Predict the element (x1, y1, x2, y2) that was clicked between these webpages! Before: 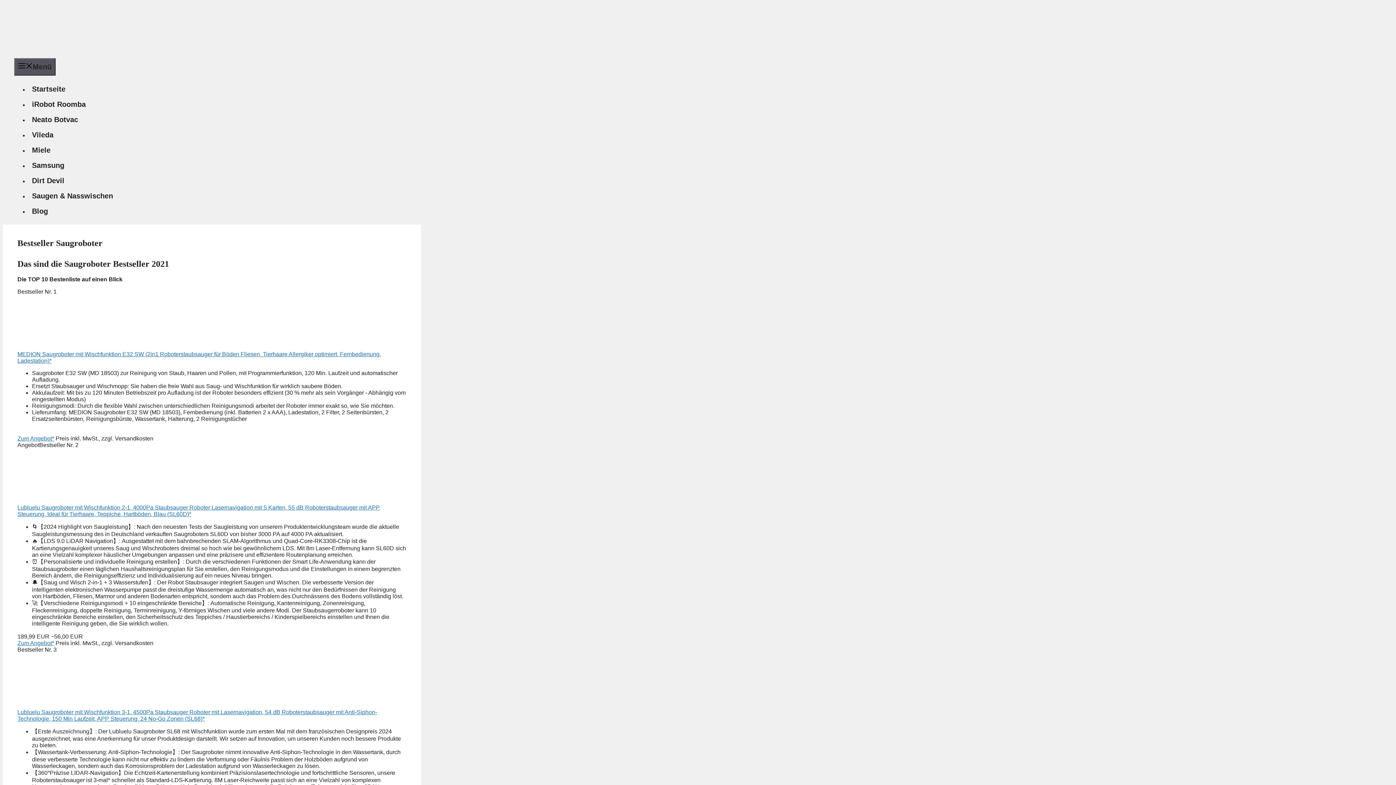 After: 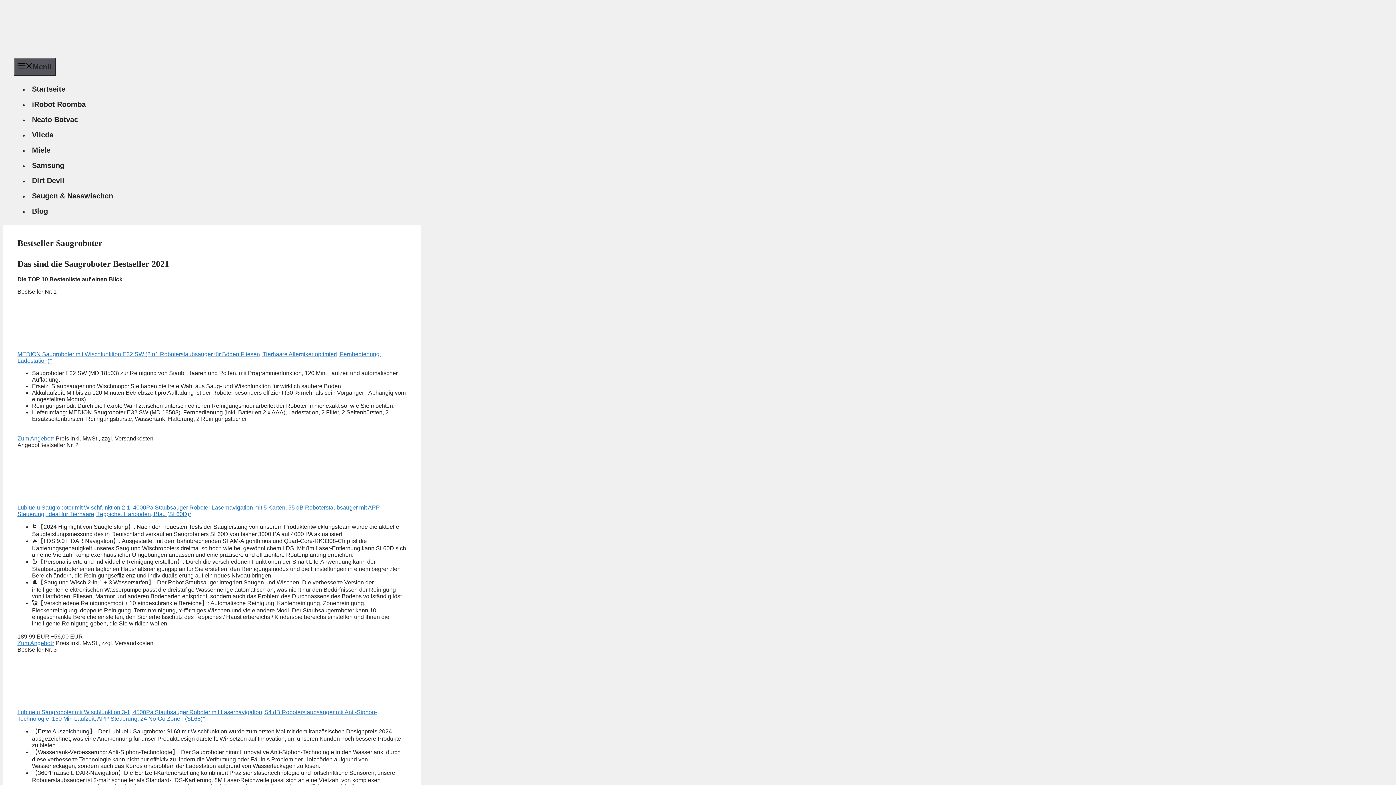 Action: bbox: (17, 702, 126, 709)